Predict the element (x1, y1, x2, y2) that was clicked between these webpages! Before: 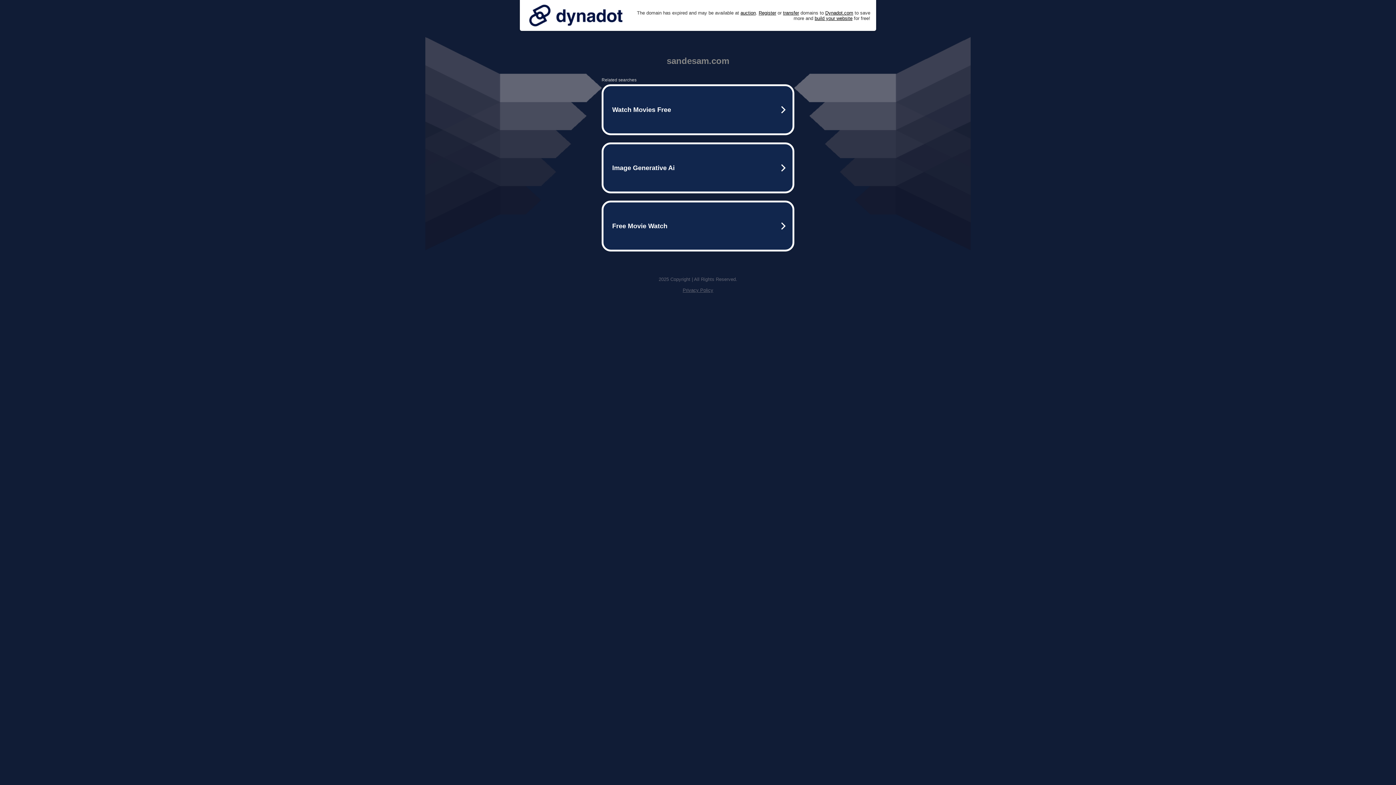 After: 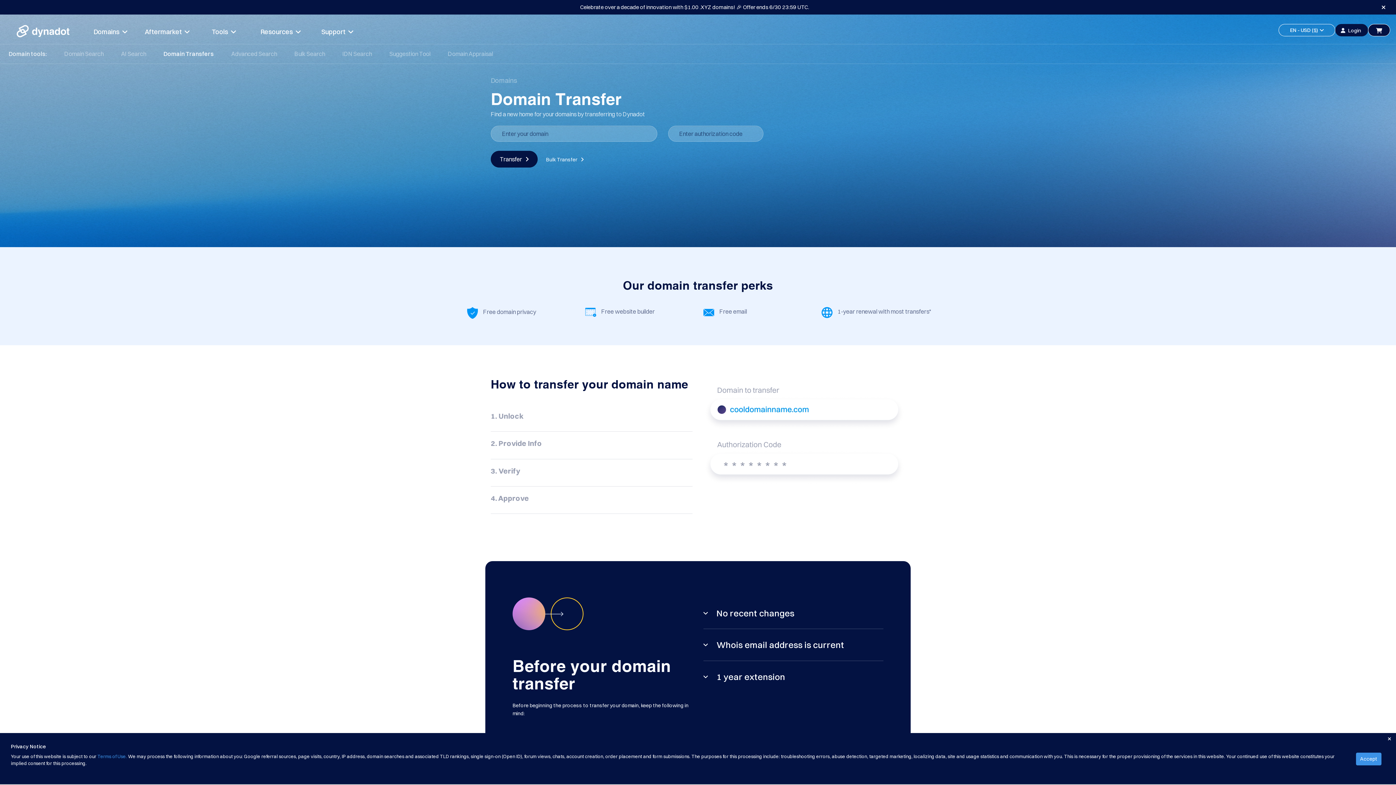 Action: label: transfer bbox: (783, 10, 799, 15)